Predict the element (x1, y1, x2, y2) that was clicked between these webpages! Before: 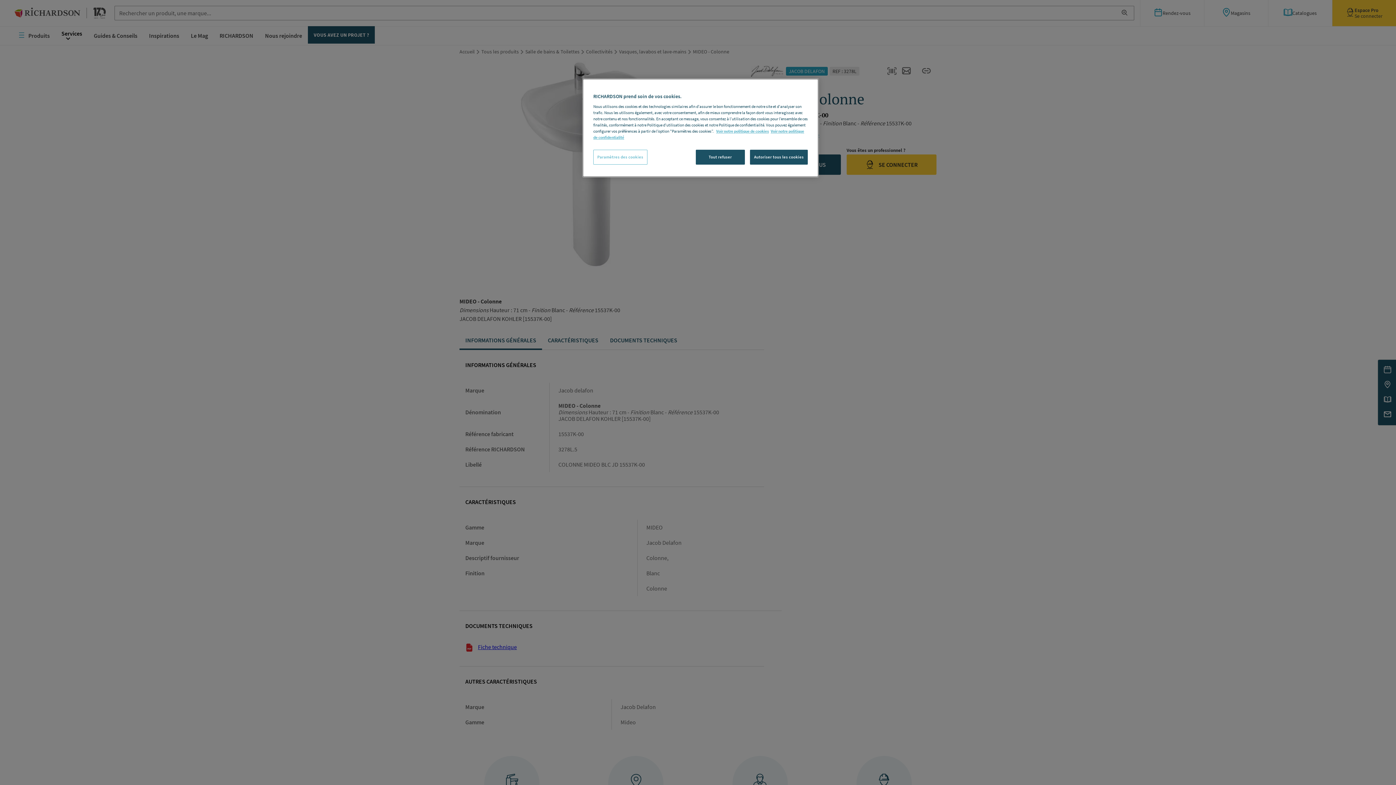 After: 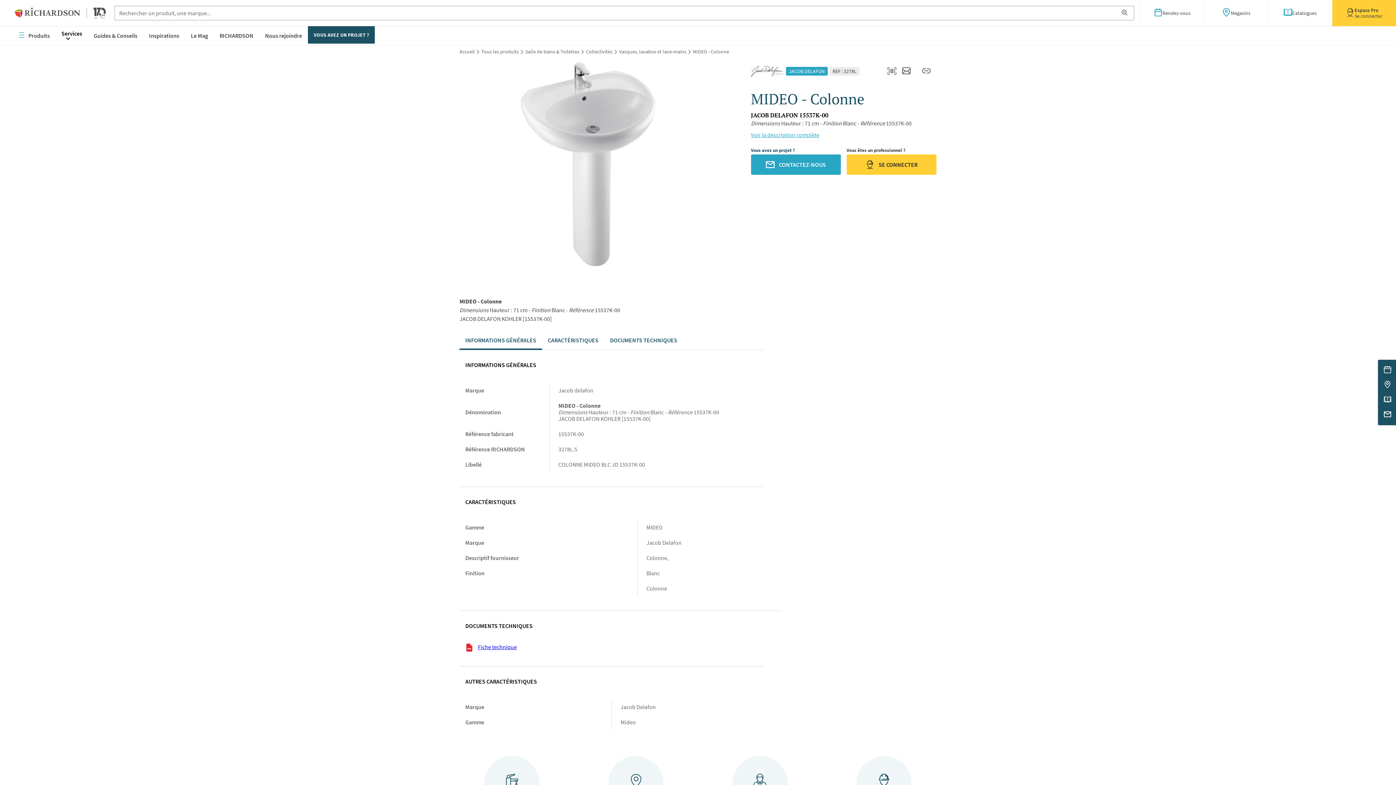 Action: bbox: (750, 149, 808, 164) label: Autoriser tous les cookies